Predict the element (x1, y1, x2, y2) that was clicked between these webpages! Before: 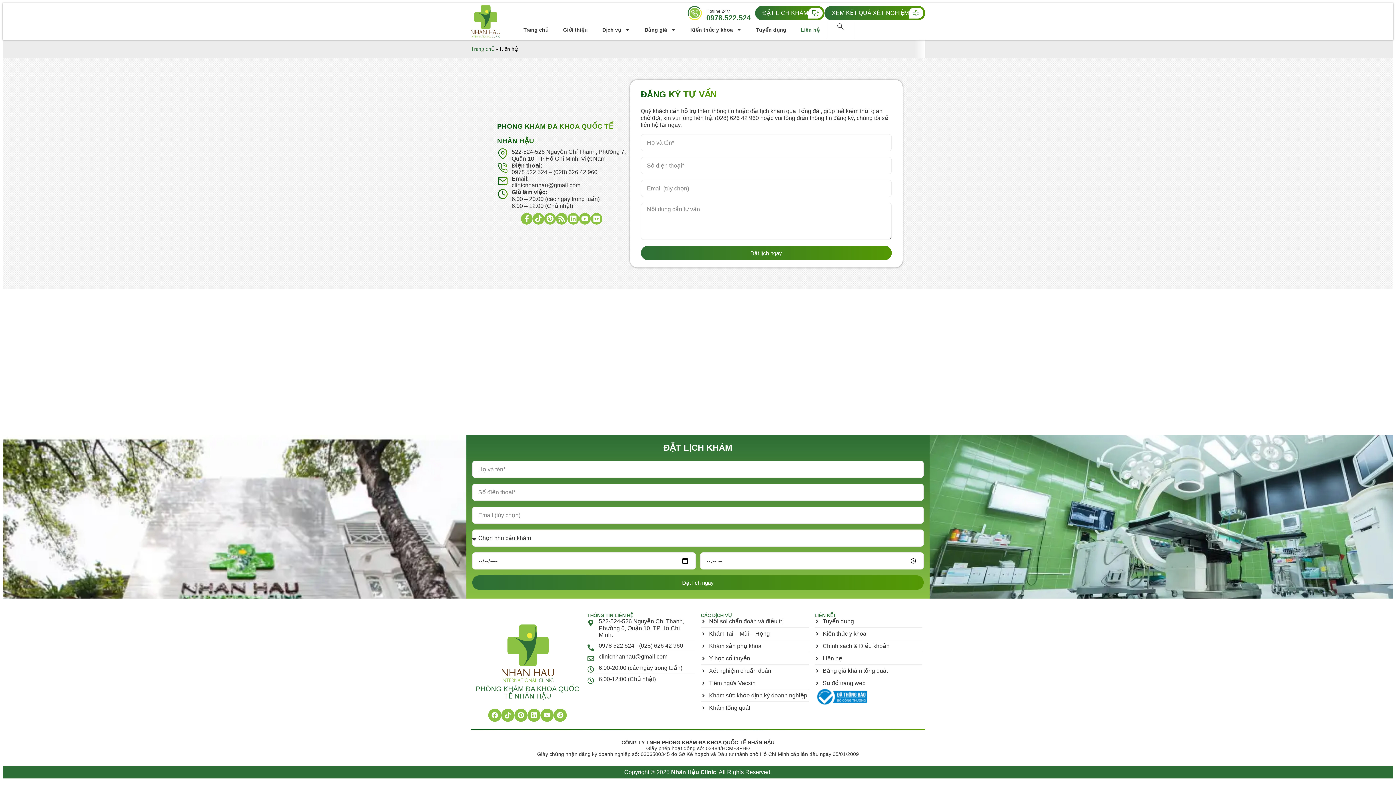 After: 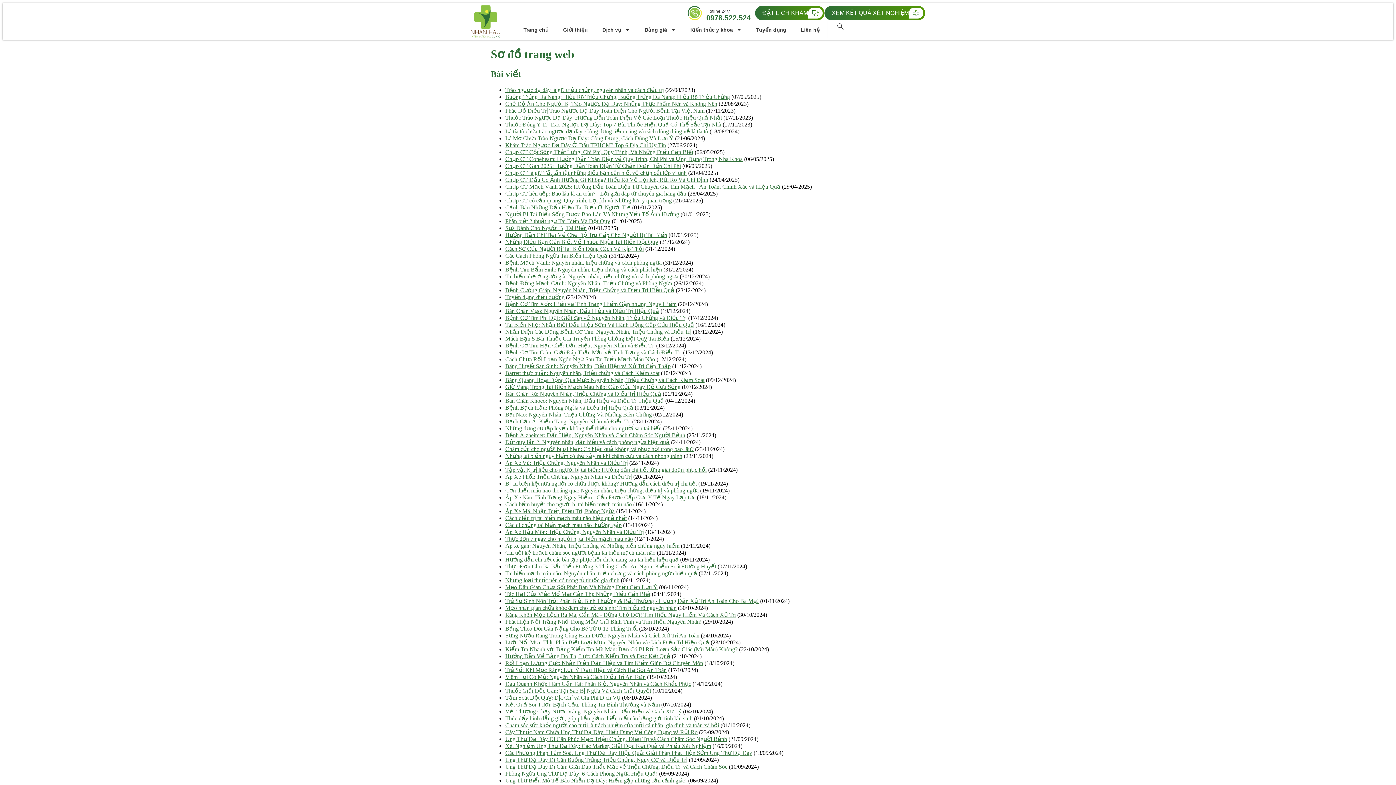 Action: bbox: (814, 680, 922, 686) label: Sơ đồ trang web